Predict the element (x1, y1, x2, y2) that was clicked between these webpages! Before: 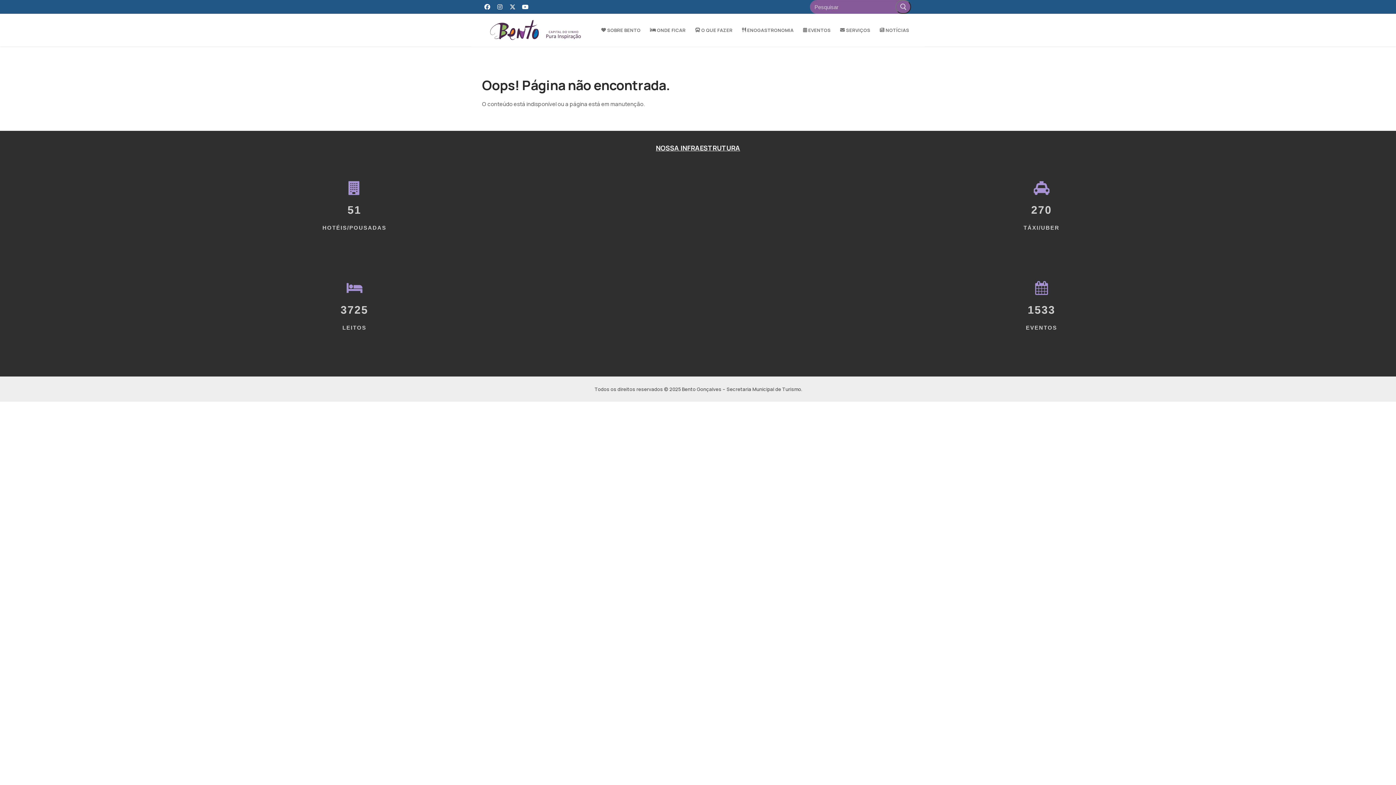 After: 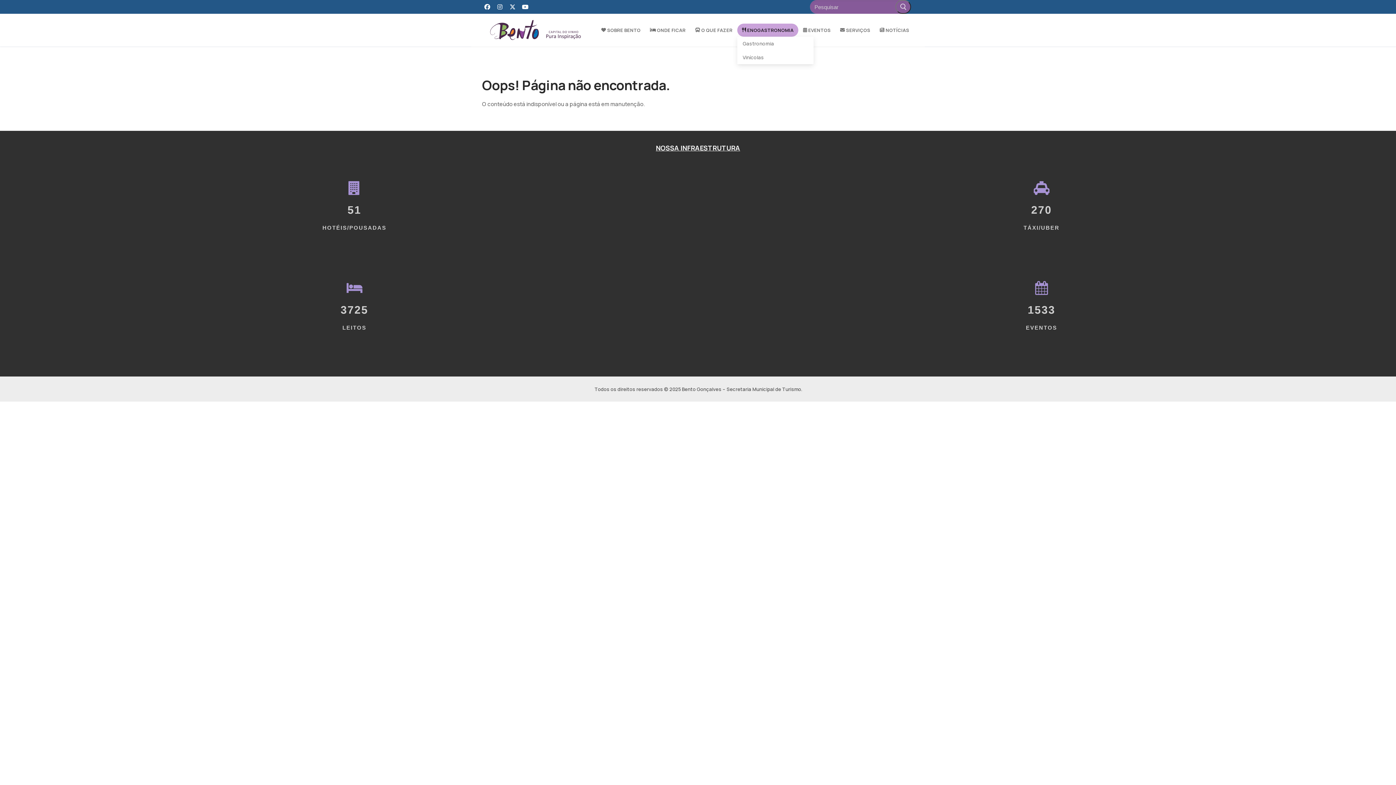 Action: bbox: (737, 23, 798, 36) label:  
ENOGASTRONOMIA